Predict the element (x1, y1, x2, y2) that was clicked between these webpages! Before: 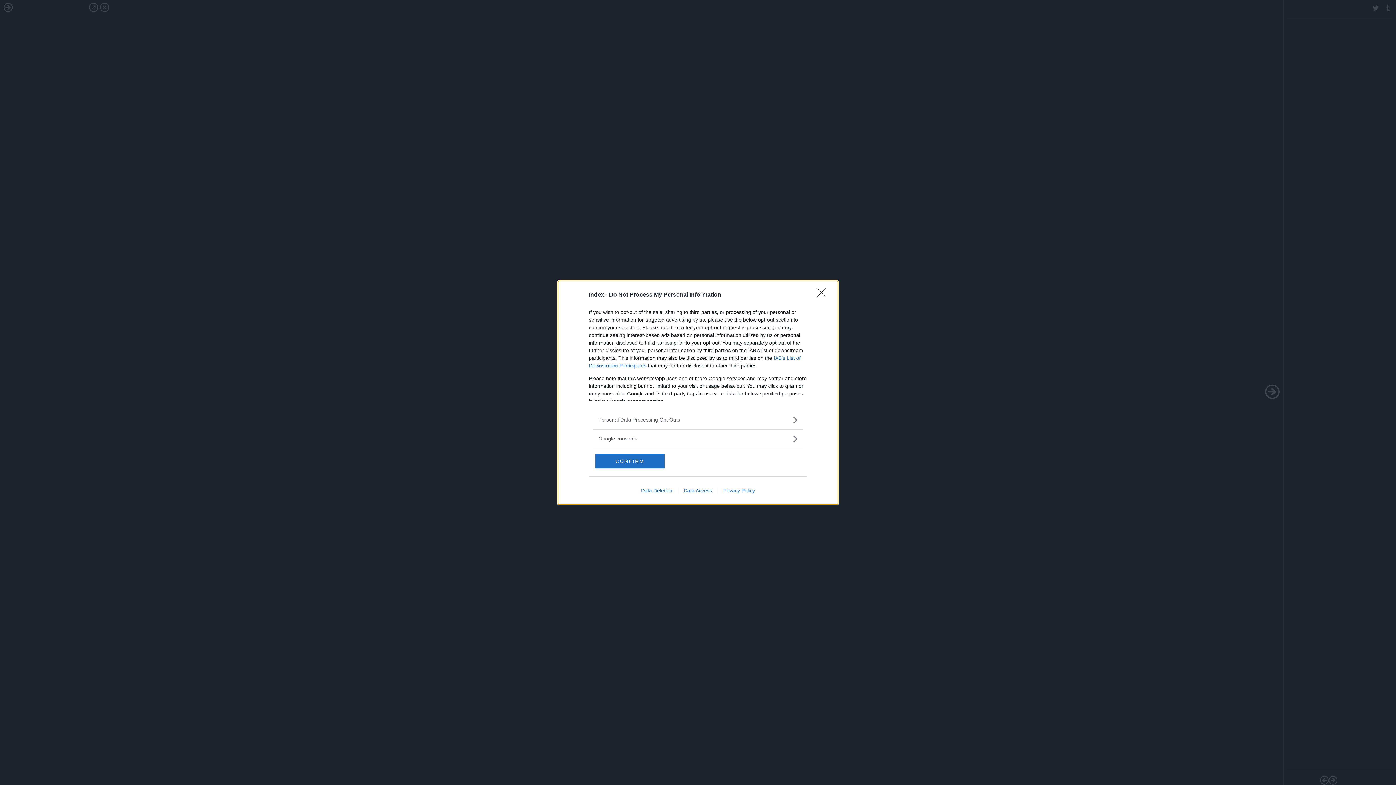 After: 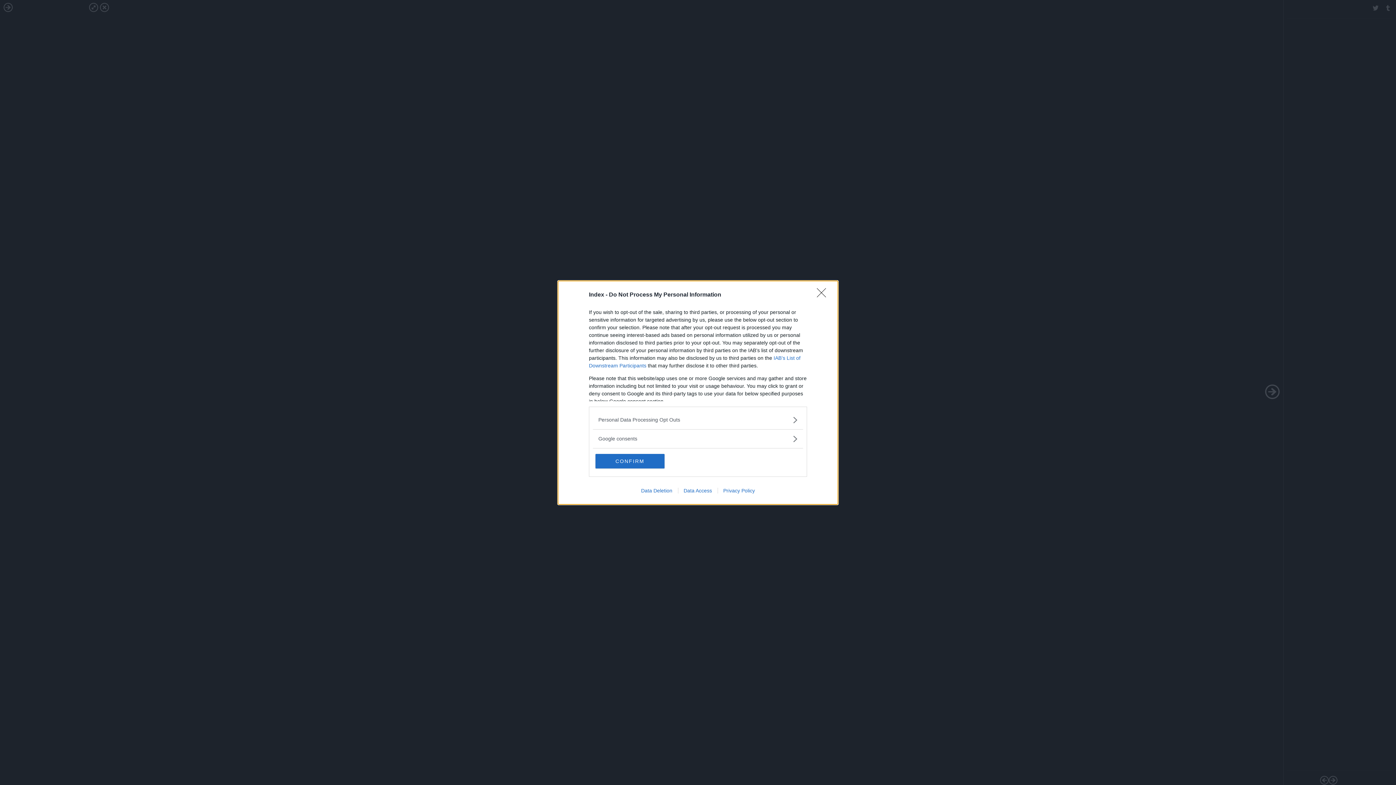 Action: label: Privacy Policy bbox: (717, 487, 760, 493)